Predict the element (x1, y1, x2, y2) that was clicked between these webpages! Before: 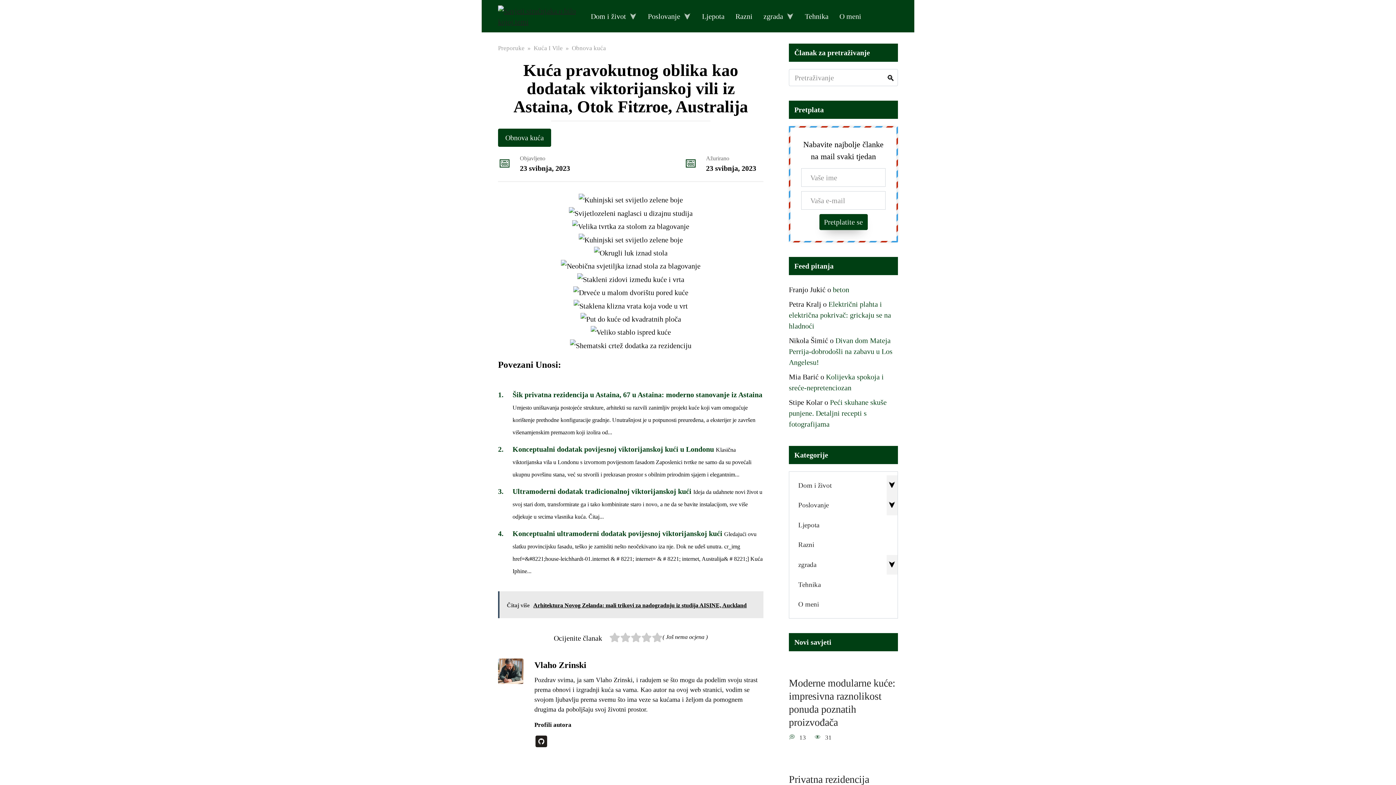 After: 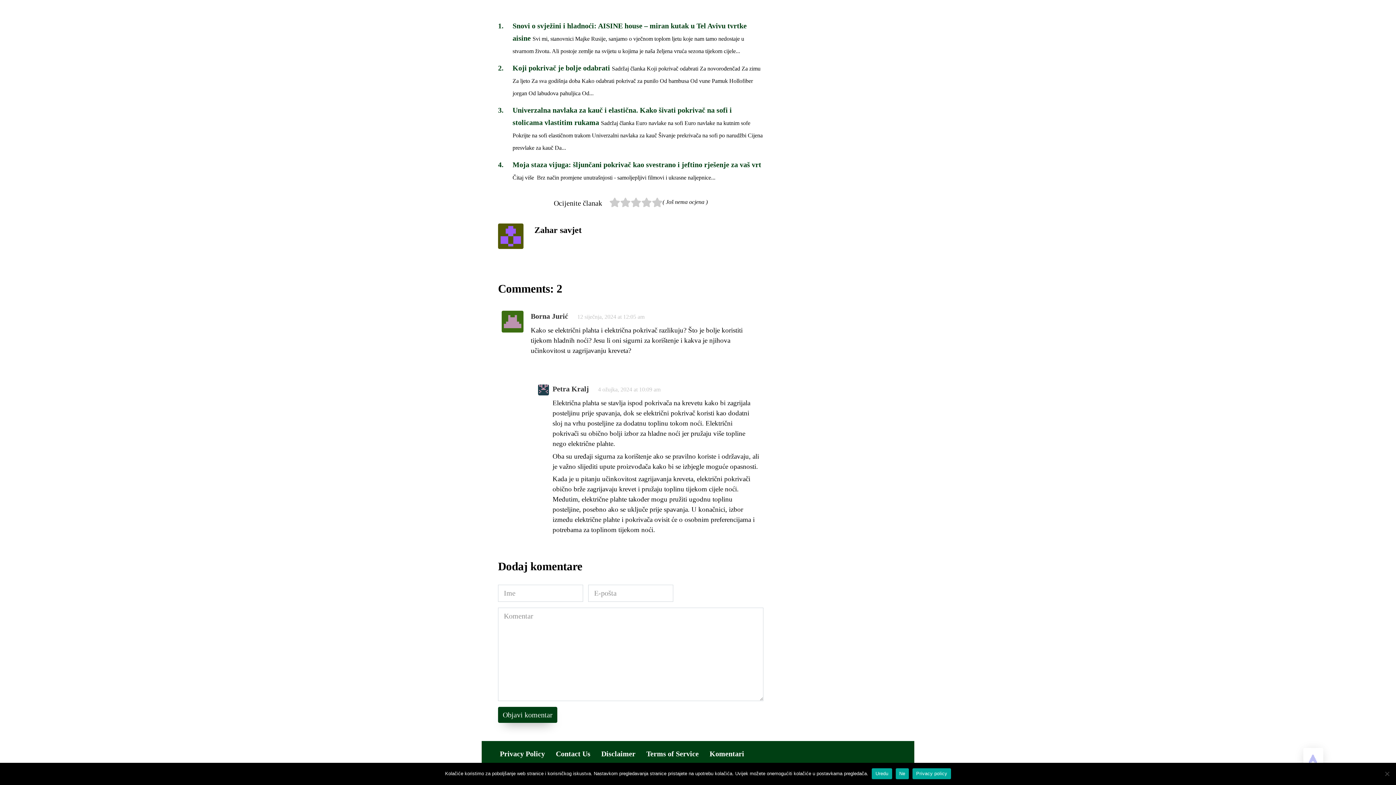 Action: bbox: (789, 300, 891, 330) label: Električni plahta i električna pokrivač: grickaju se na hladnoći